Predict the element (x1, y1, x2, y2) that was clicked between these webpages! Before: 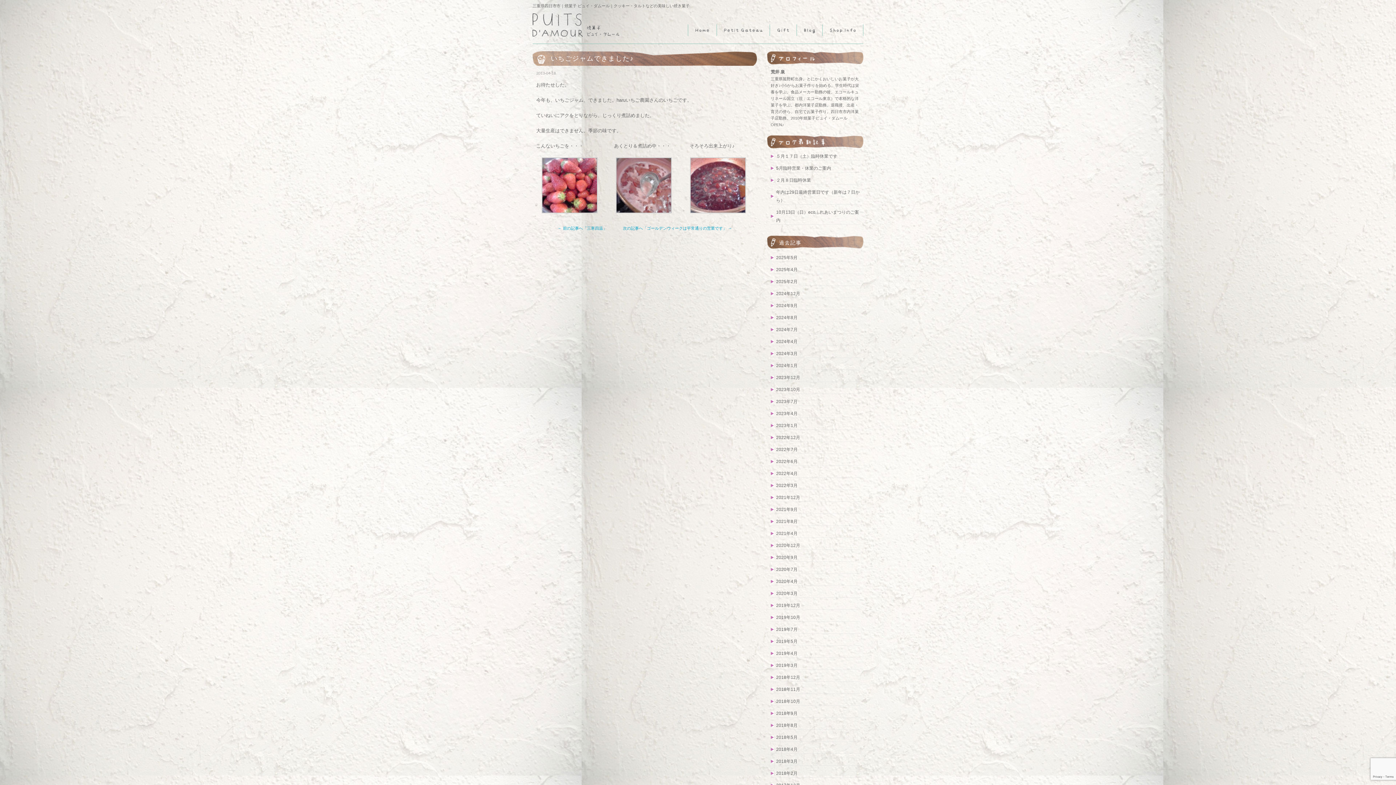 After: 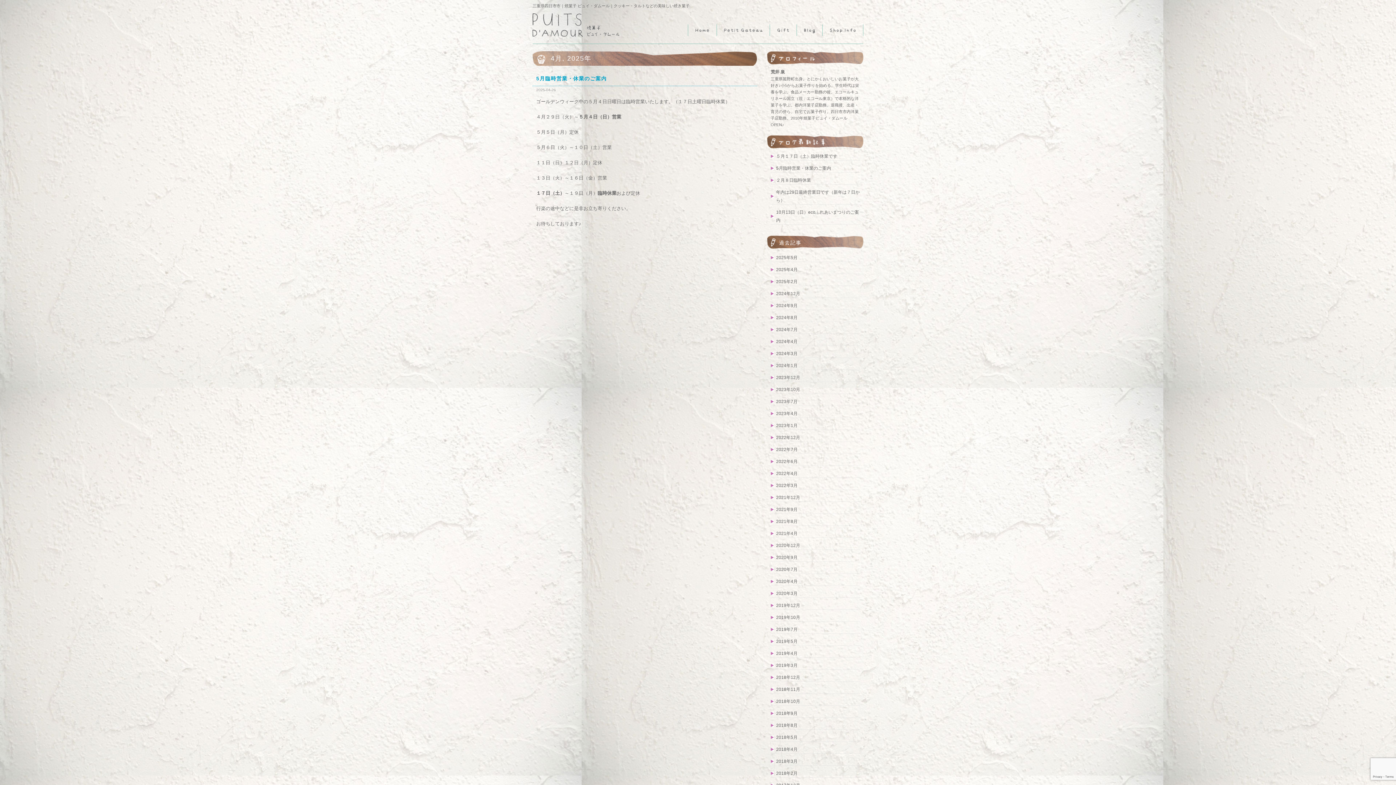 Action: bbox: (770, 265, 860, 273) label: 2025年4月